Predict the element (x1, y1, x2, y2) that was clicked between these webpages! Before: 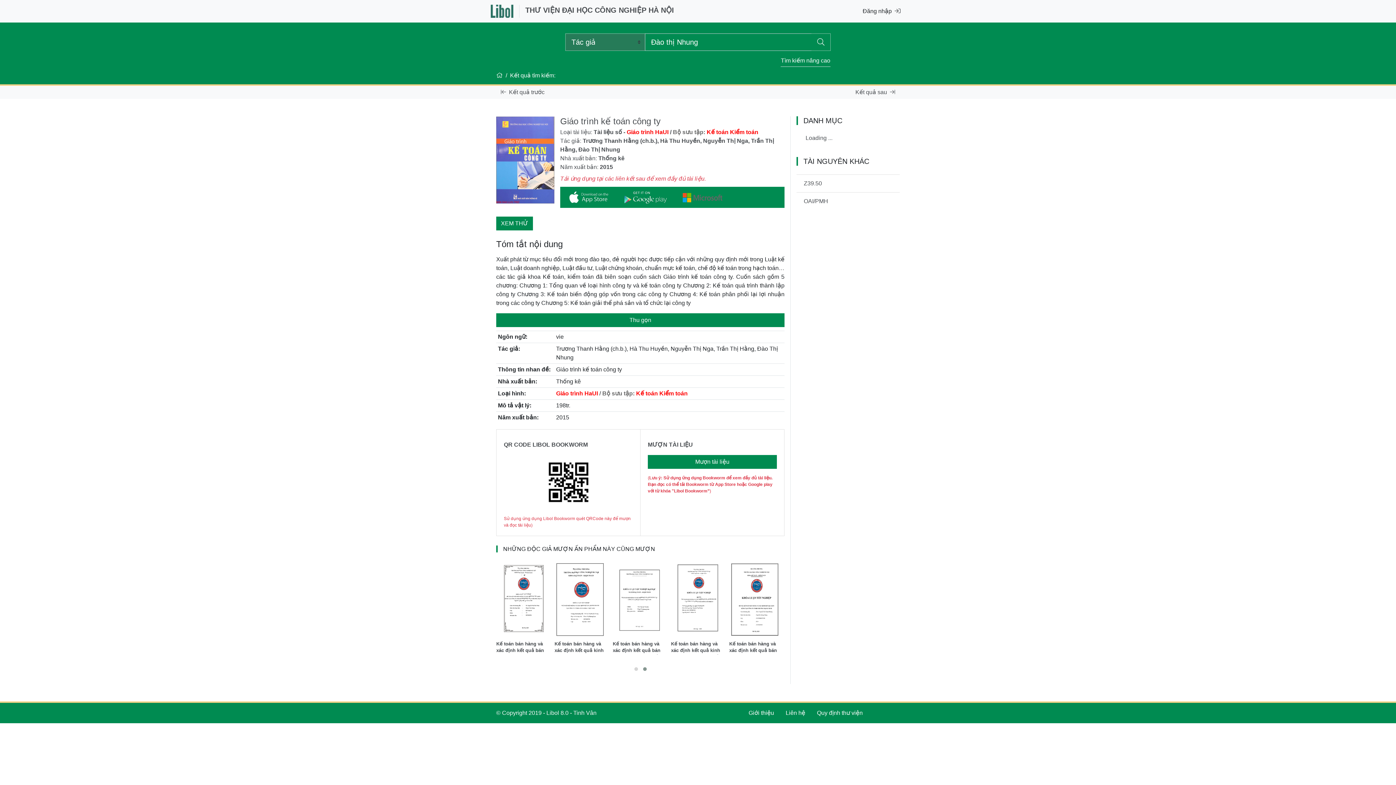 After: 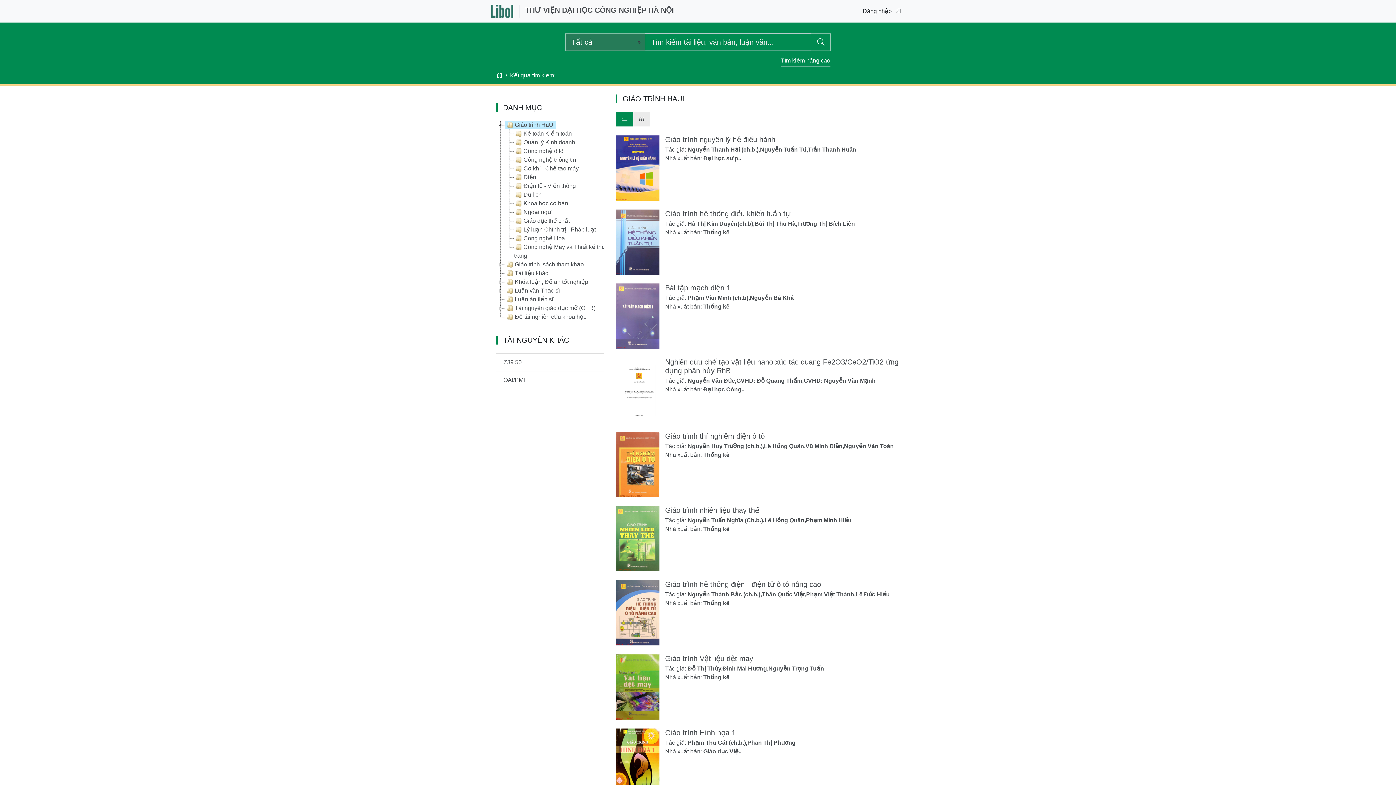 Action: bbox: (673, 129, 706, 135) label: Bộ sưu tập: 